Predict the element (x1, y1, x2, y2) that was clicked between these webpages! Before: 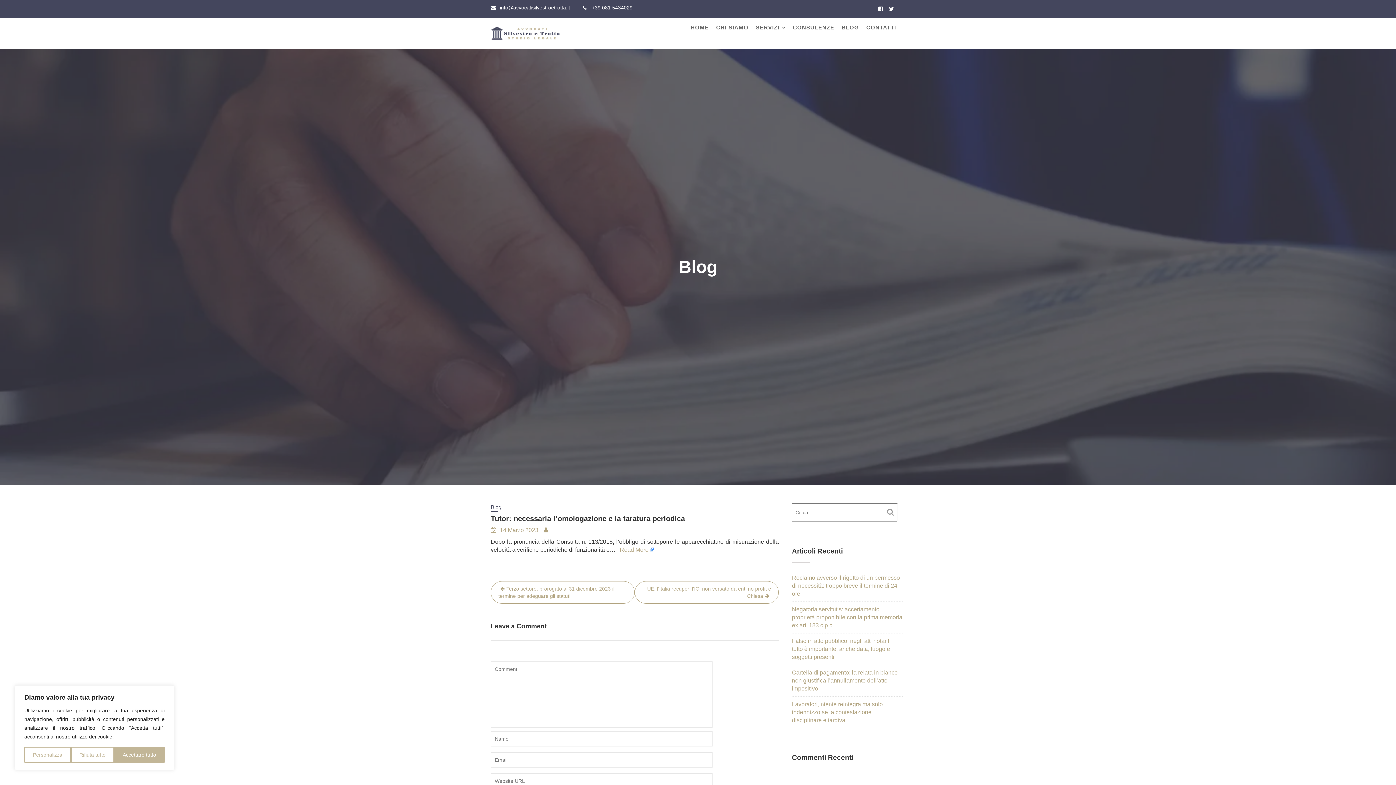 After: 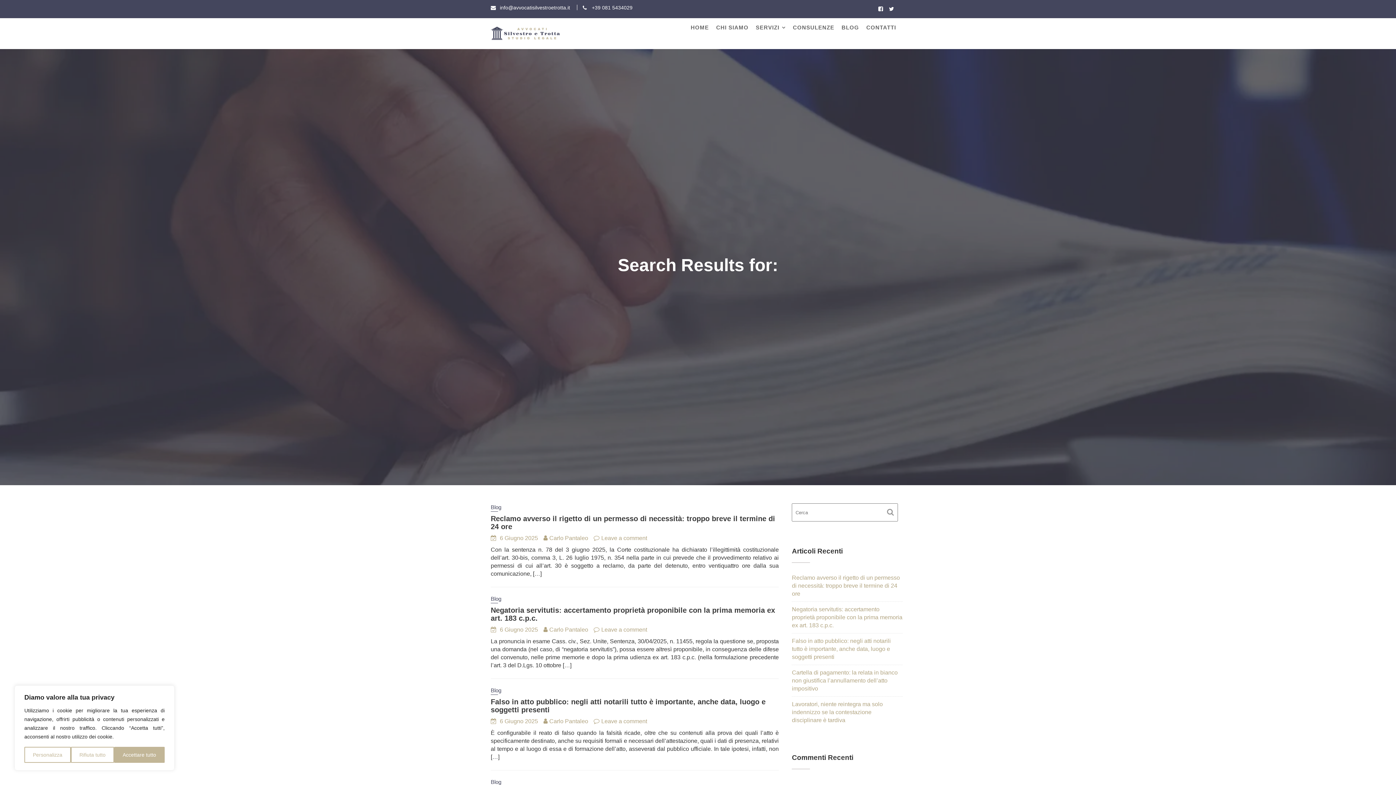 Action: bbox: (883, 504, 898, 520)